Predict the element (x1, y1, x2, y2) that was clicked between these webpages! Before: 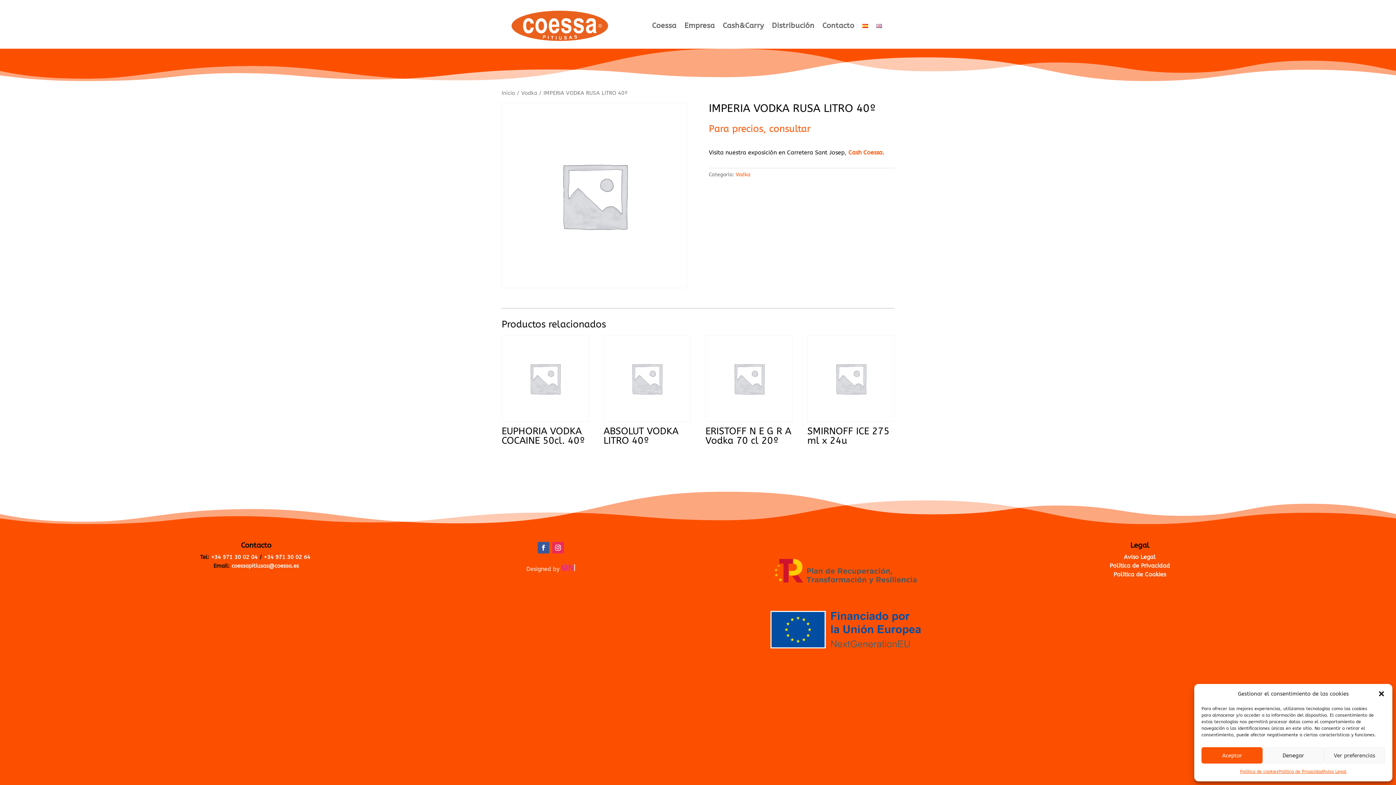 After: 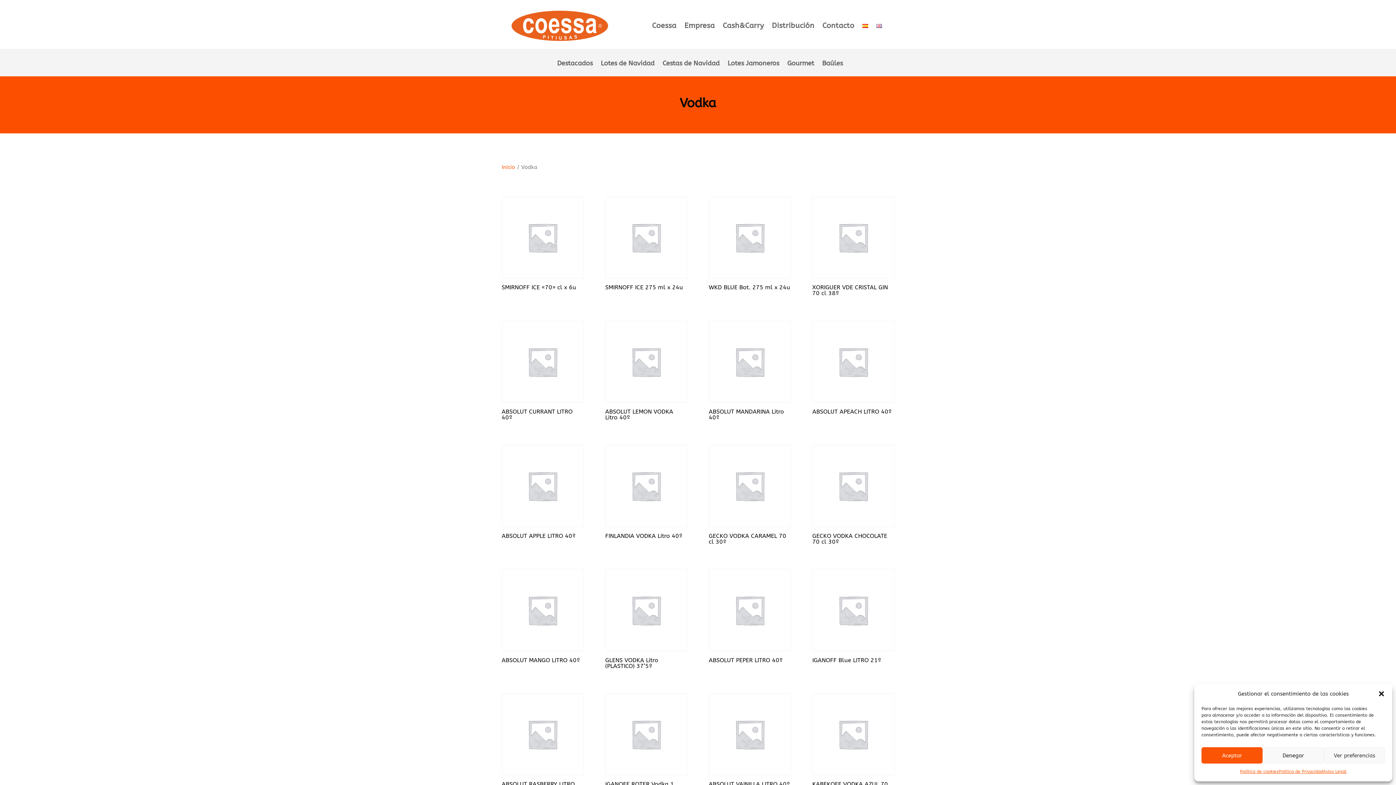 Action: bbox: (735, 171, 750, 177) label: Vodka